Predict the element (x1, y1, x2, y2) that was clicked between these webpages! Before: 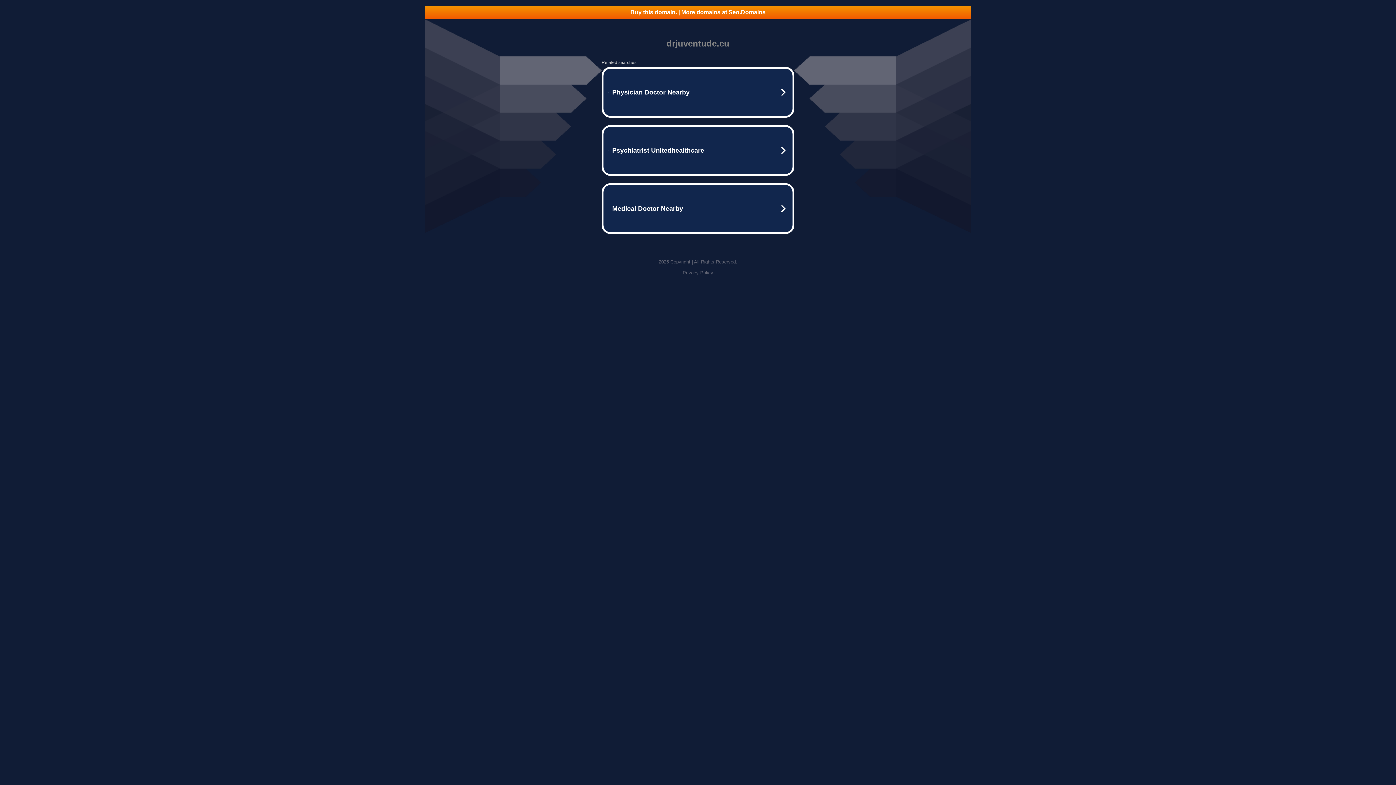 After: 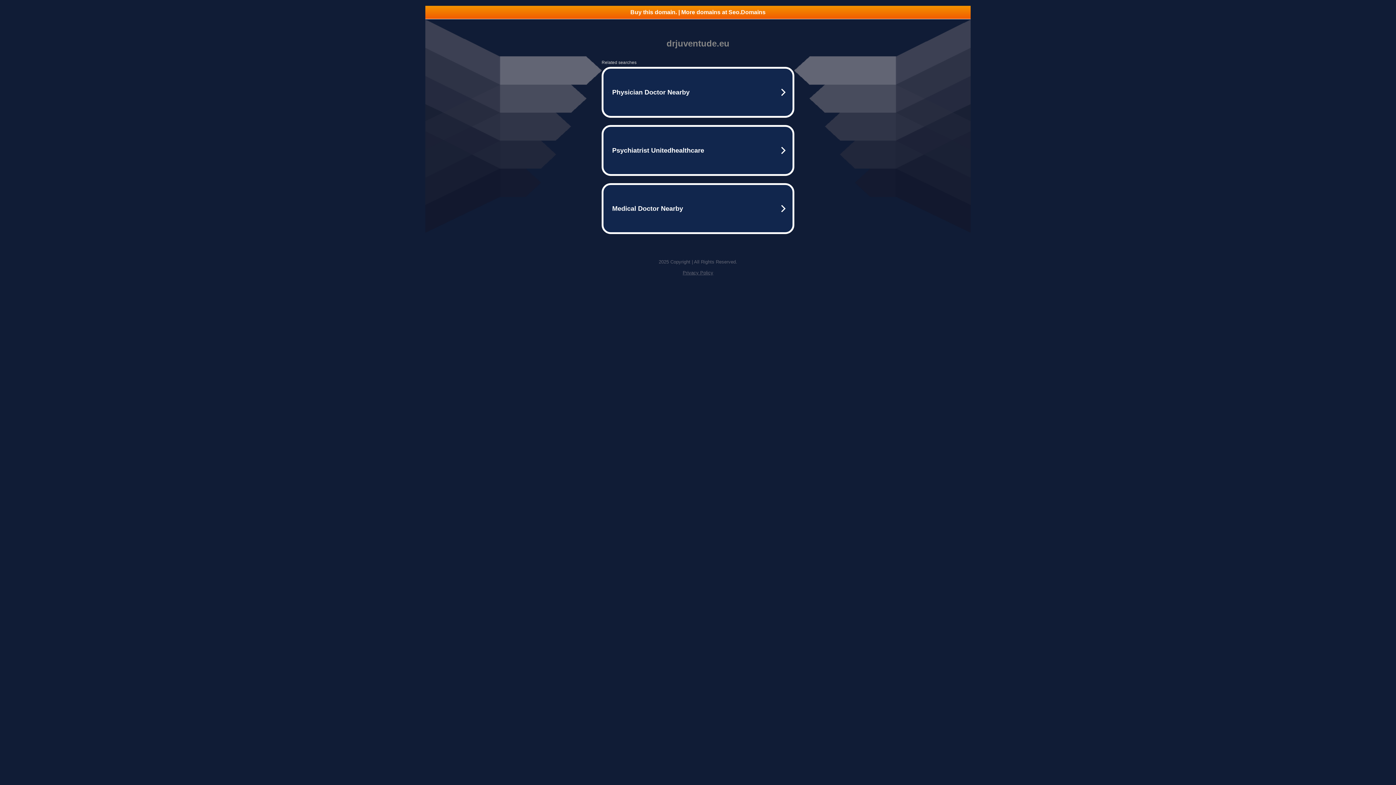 Action: bbox: (425, 5, 970, 18) label: Buy this domain. | More domains at Seo.Domains